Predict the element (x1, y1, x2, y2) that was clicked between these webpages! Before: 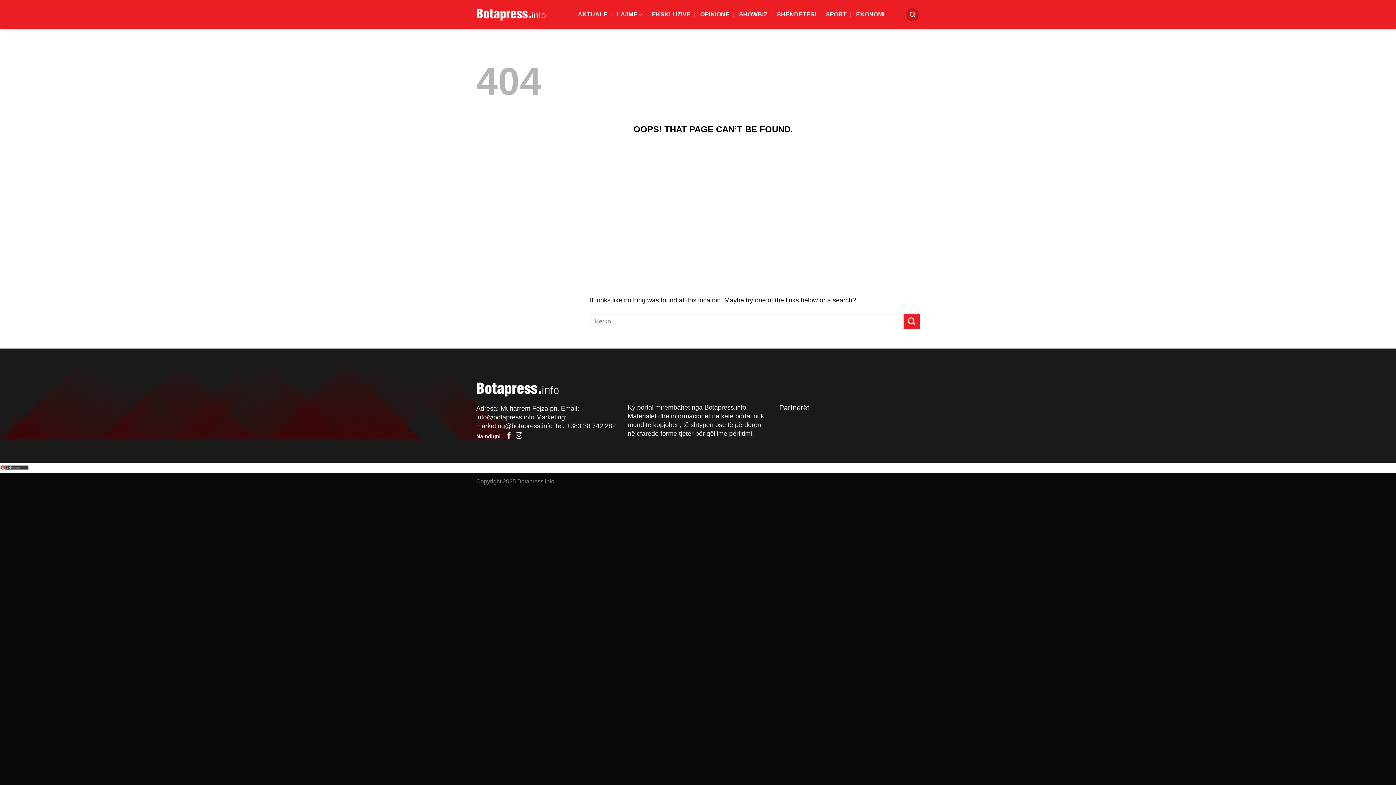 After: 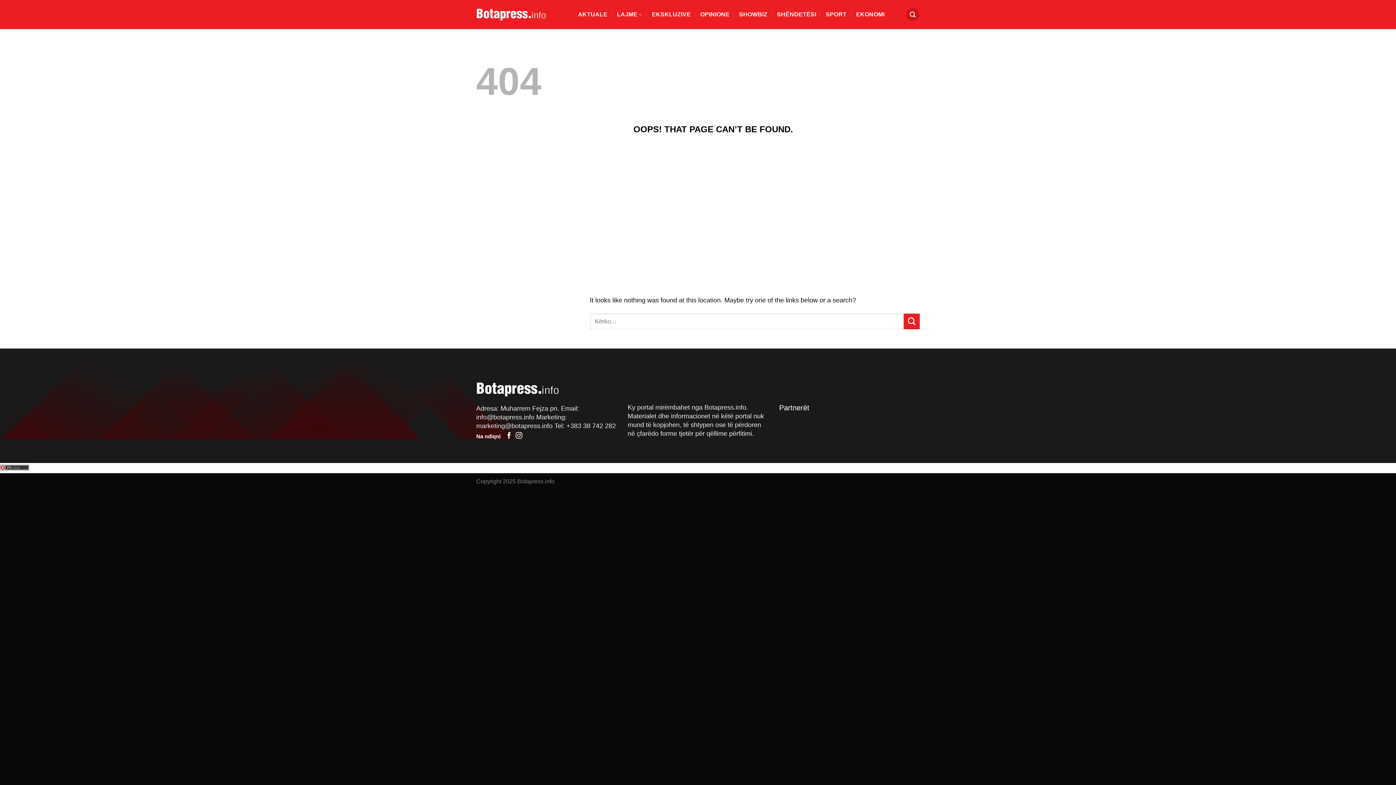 Action: bbox: (515, 432, 522, 439) label: Follow on Instagram